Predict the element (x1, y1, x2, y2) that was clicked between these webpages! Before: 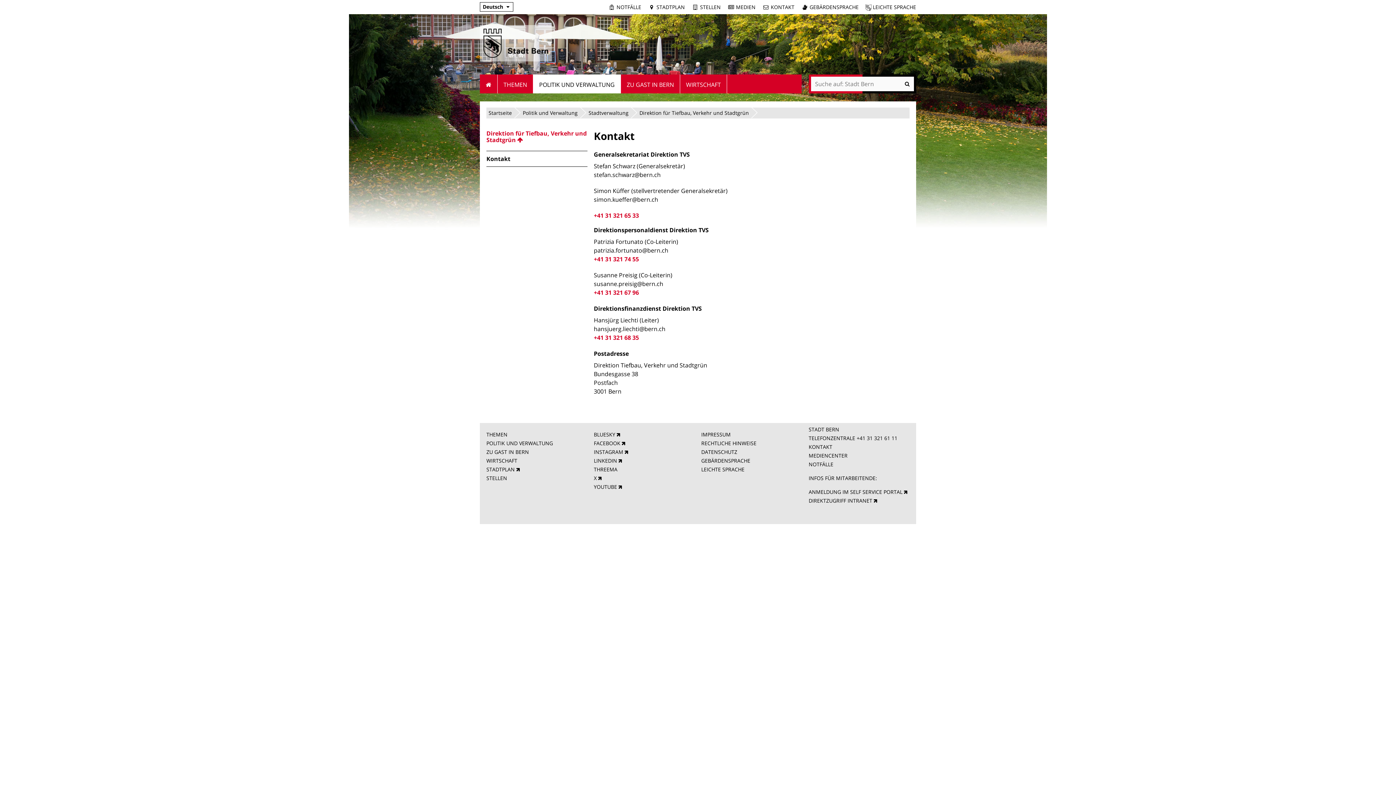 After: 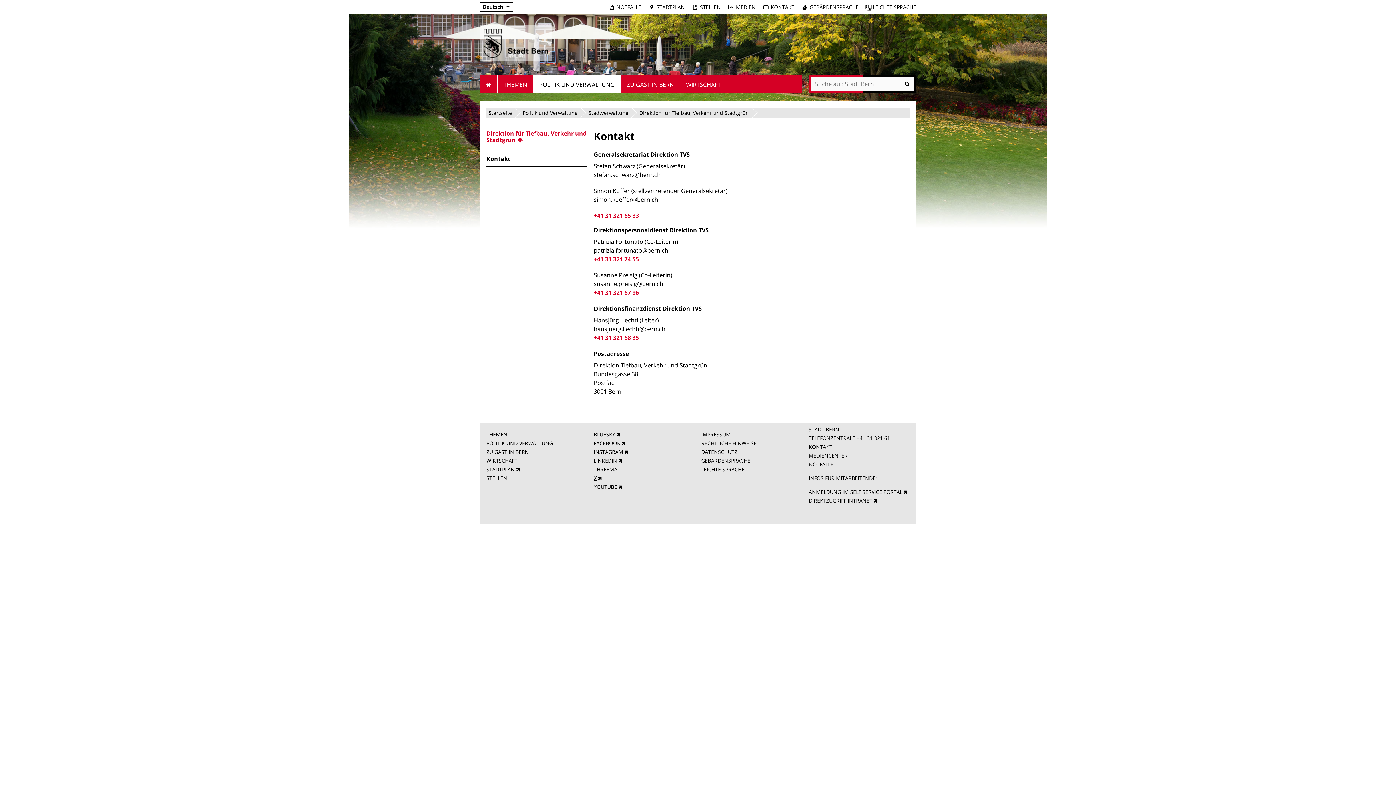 Action: bbox: (593, 474, 602, 481) label: X